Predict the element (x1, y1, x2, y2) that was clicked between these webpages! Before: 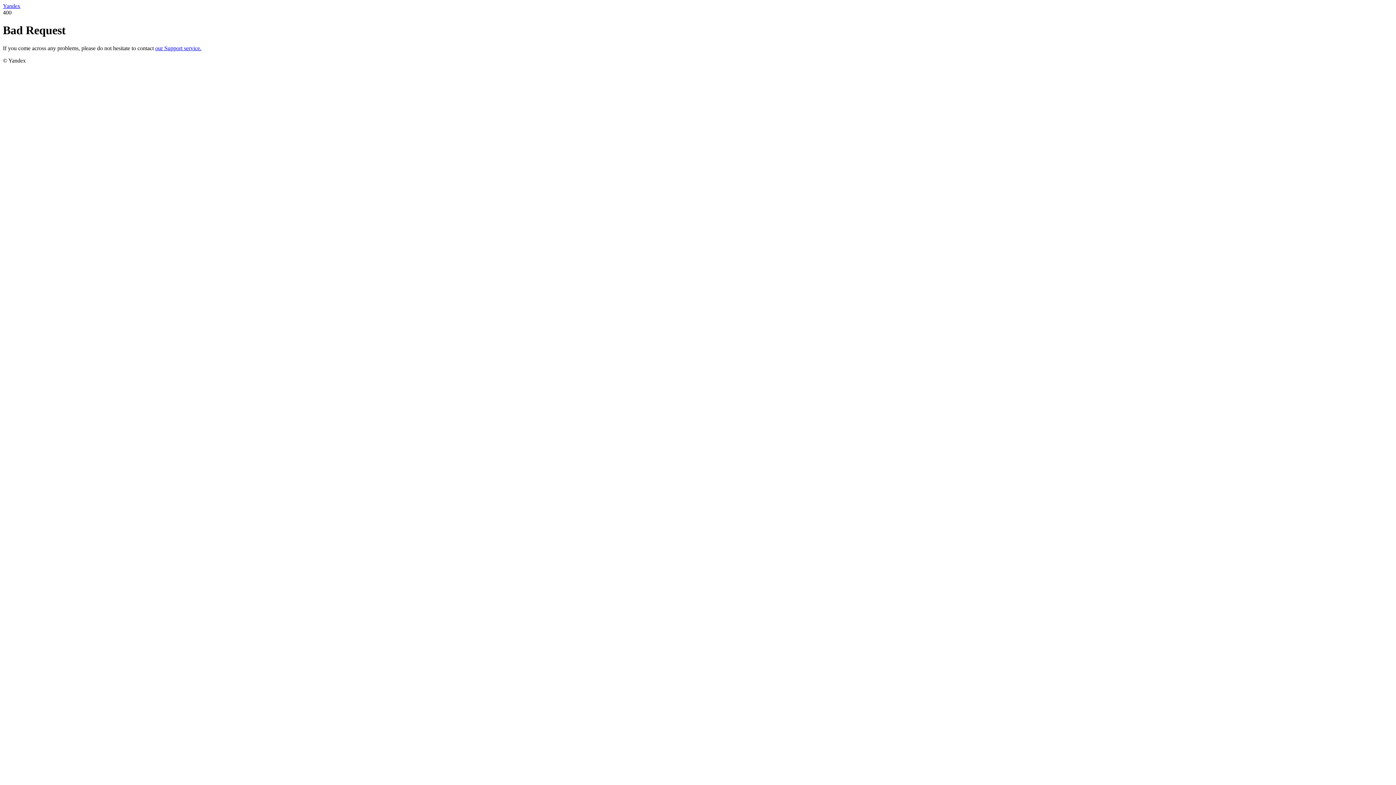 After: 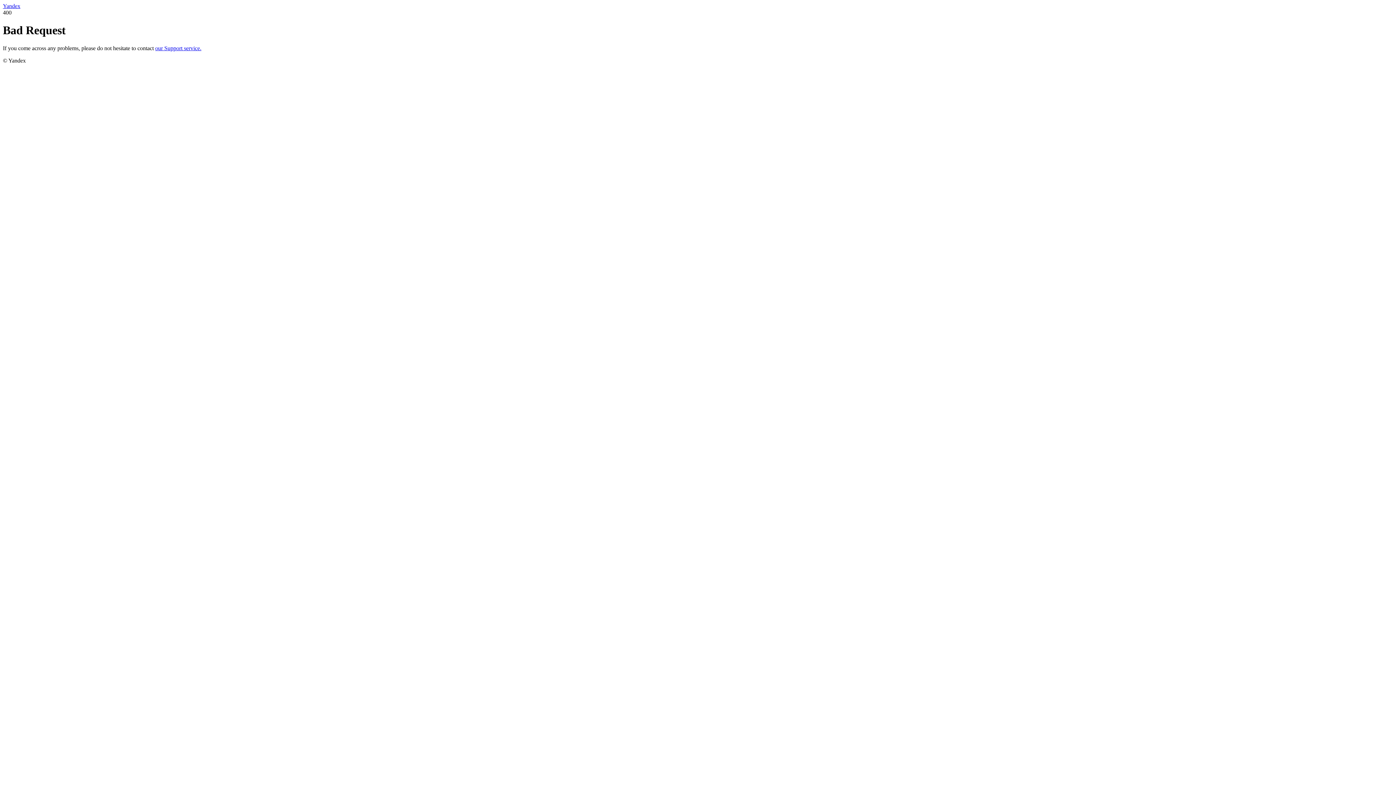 Action: label: our Support service. bbox: (155, 45, 201, 51)